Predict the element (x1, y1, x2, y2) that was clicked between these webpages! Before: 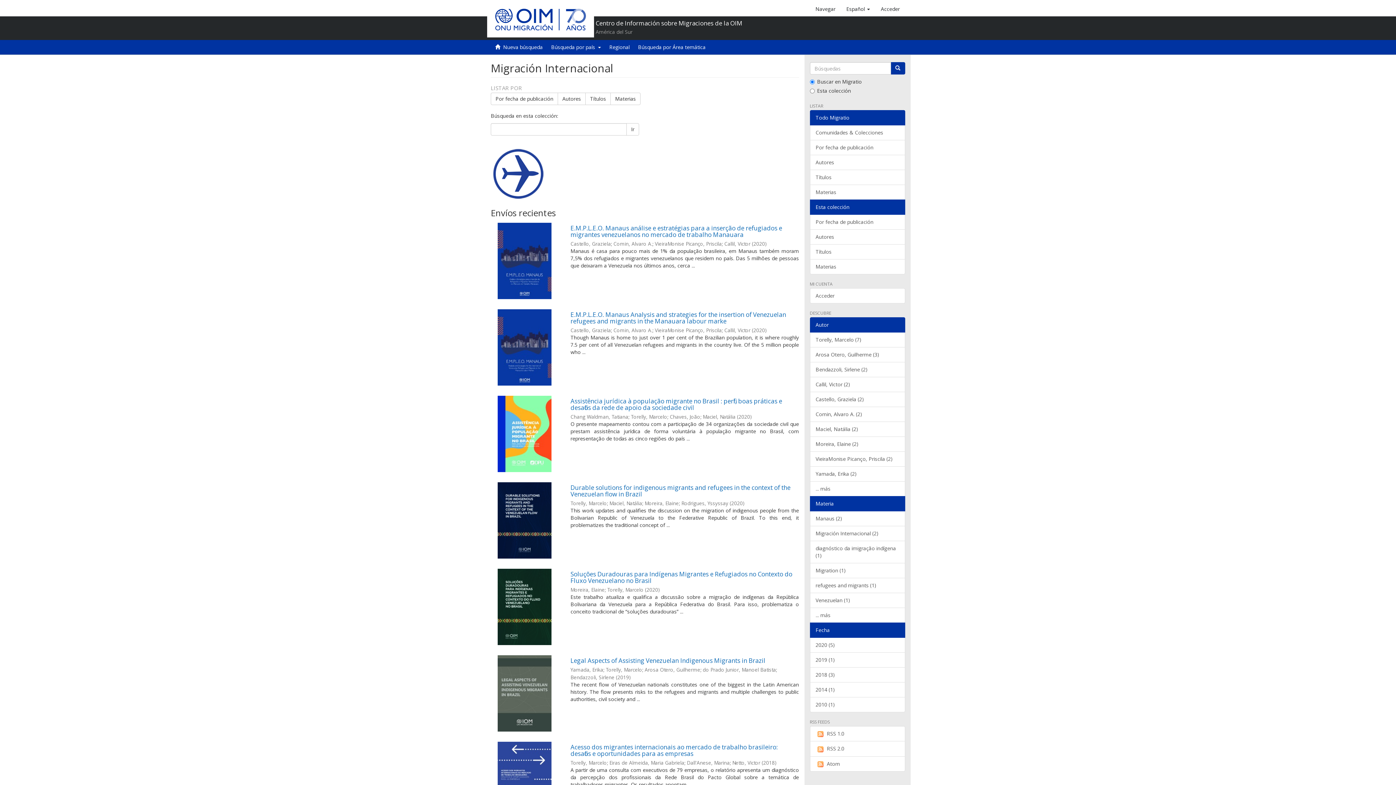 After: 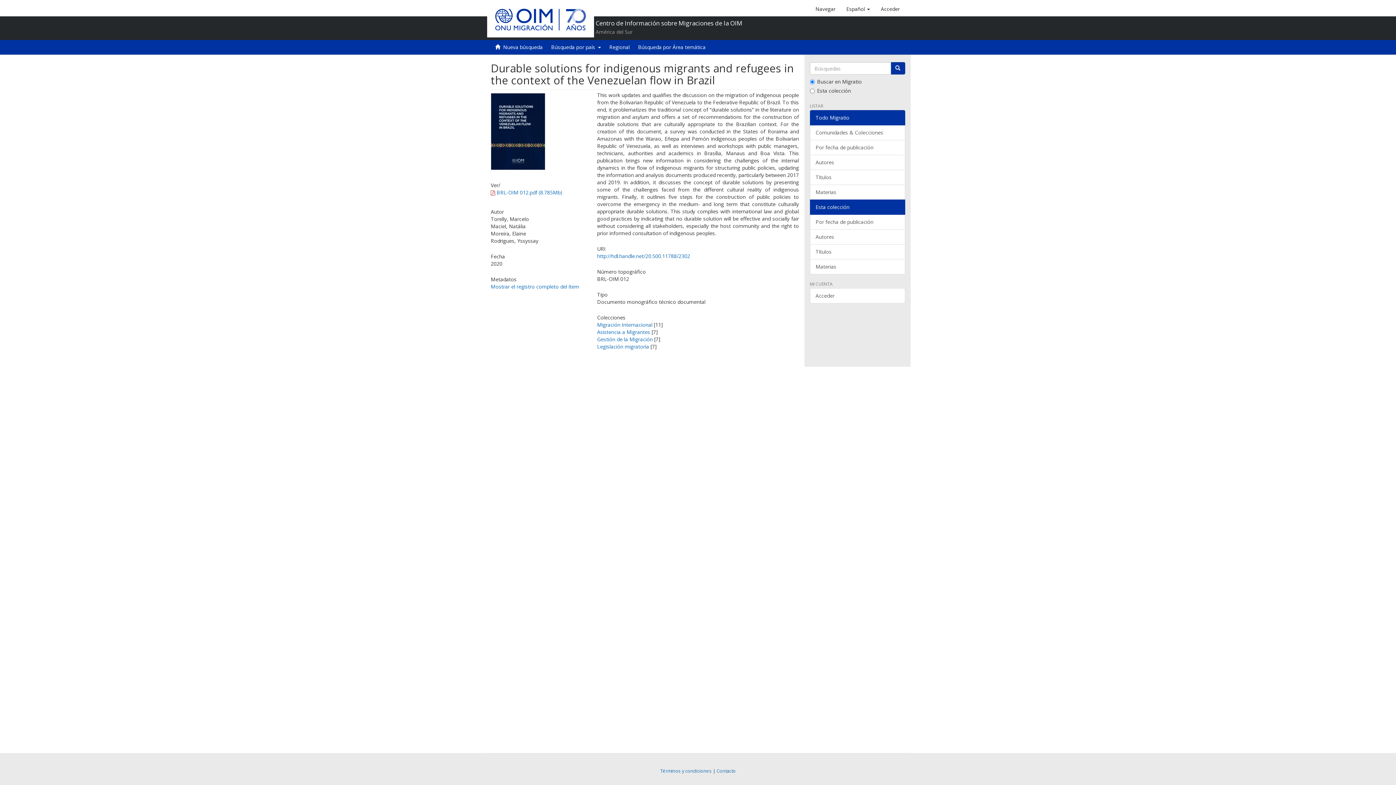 Action: bbox: (570, 483, 790, 498) label: Durable solutions for indigenous migrants and refugees in the context of the Venezuelan flow in Brazil